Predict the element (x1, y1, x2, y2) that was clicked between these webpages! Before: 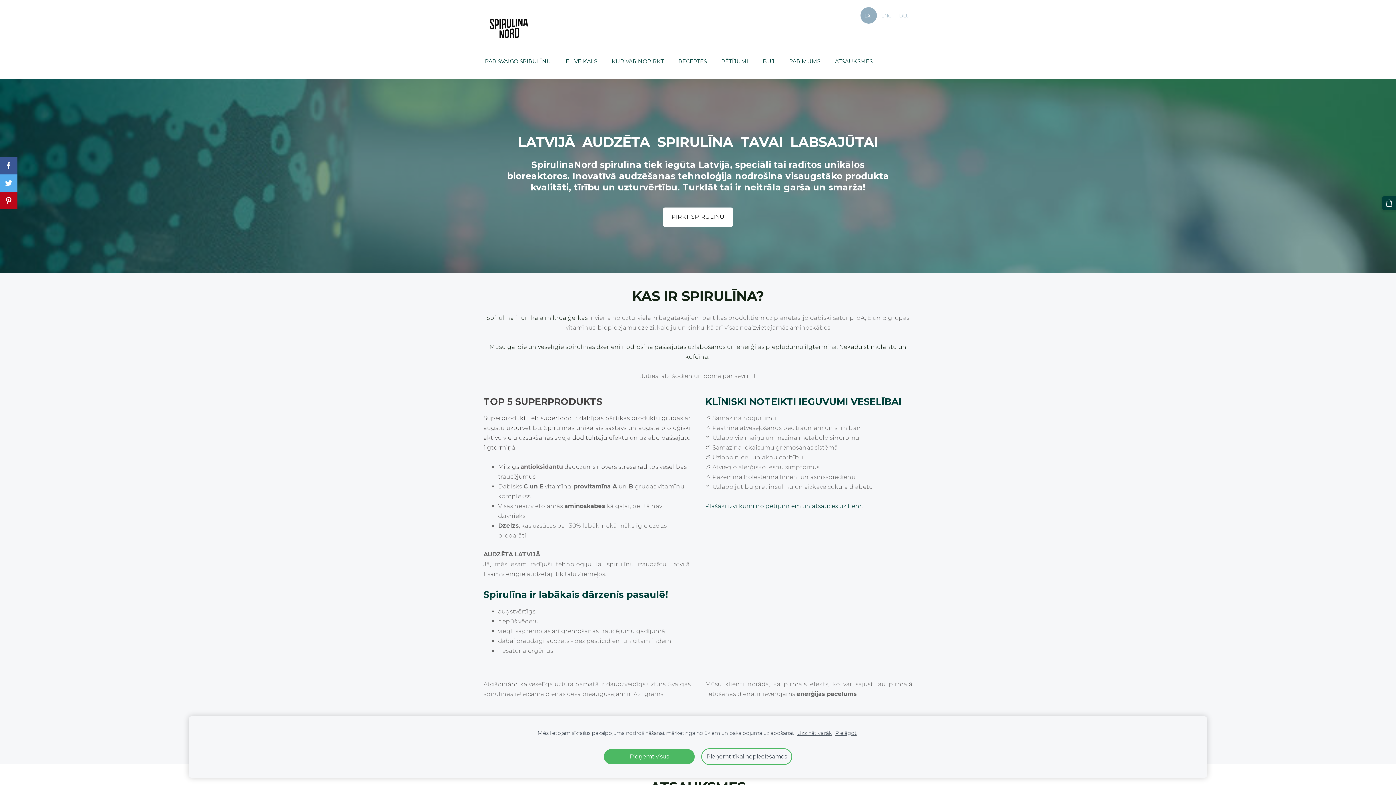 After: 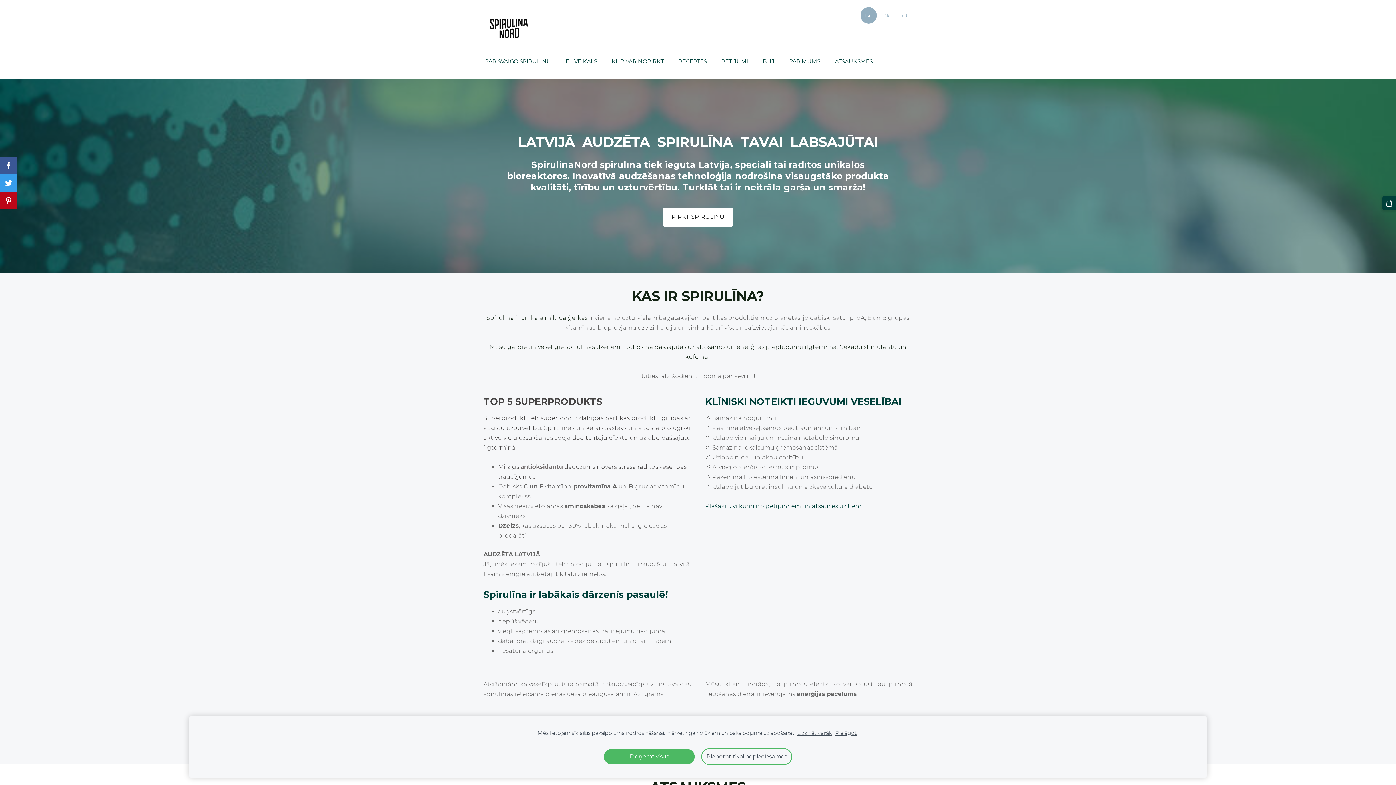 Action: bbox: (0, 174, 17, 192)